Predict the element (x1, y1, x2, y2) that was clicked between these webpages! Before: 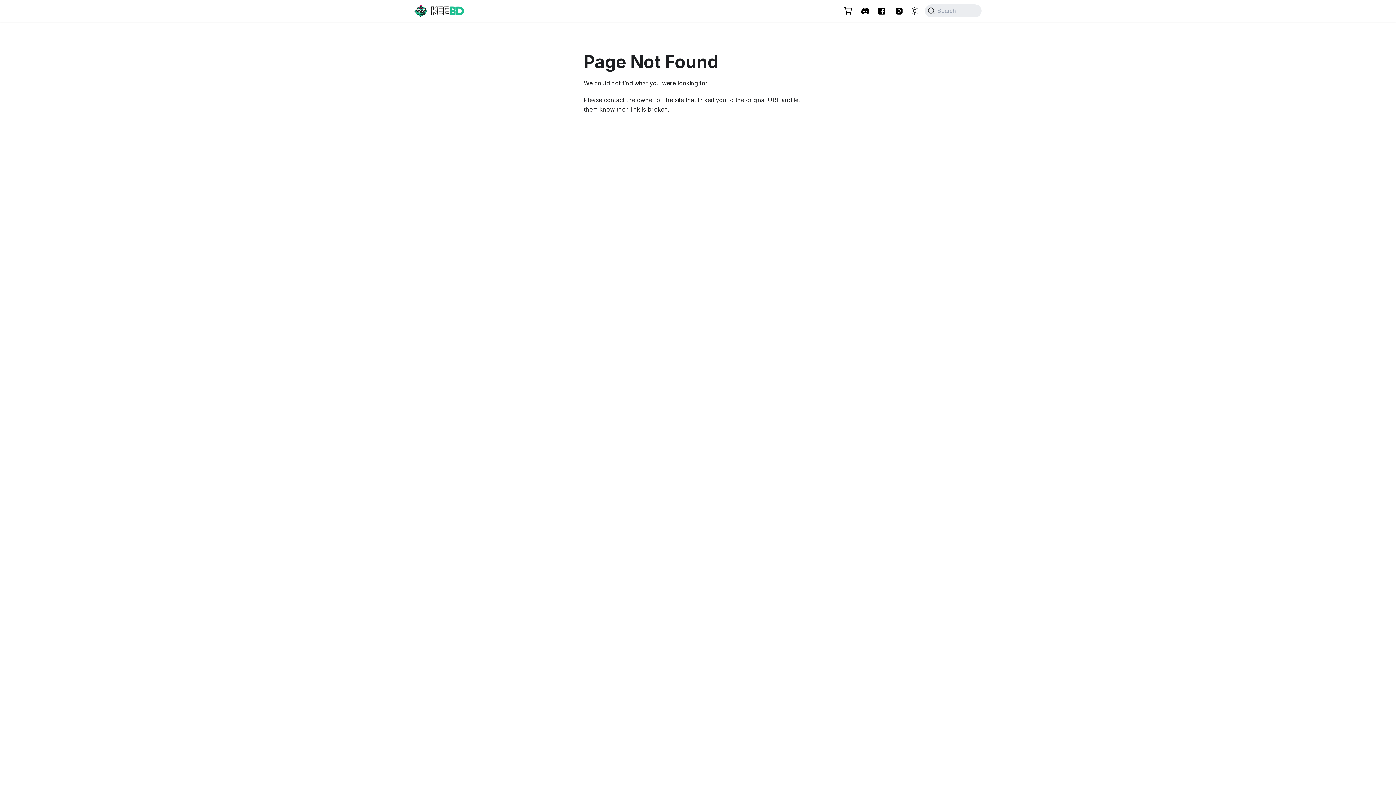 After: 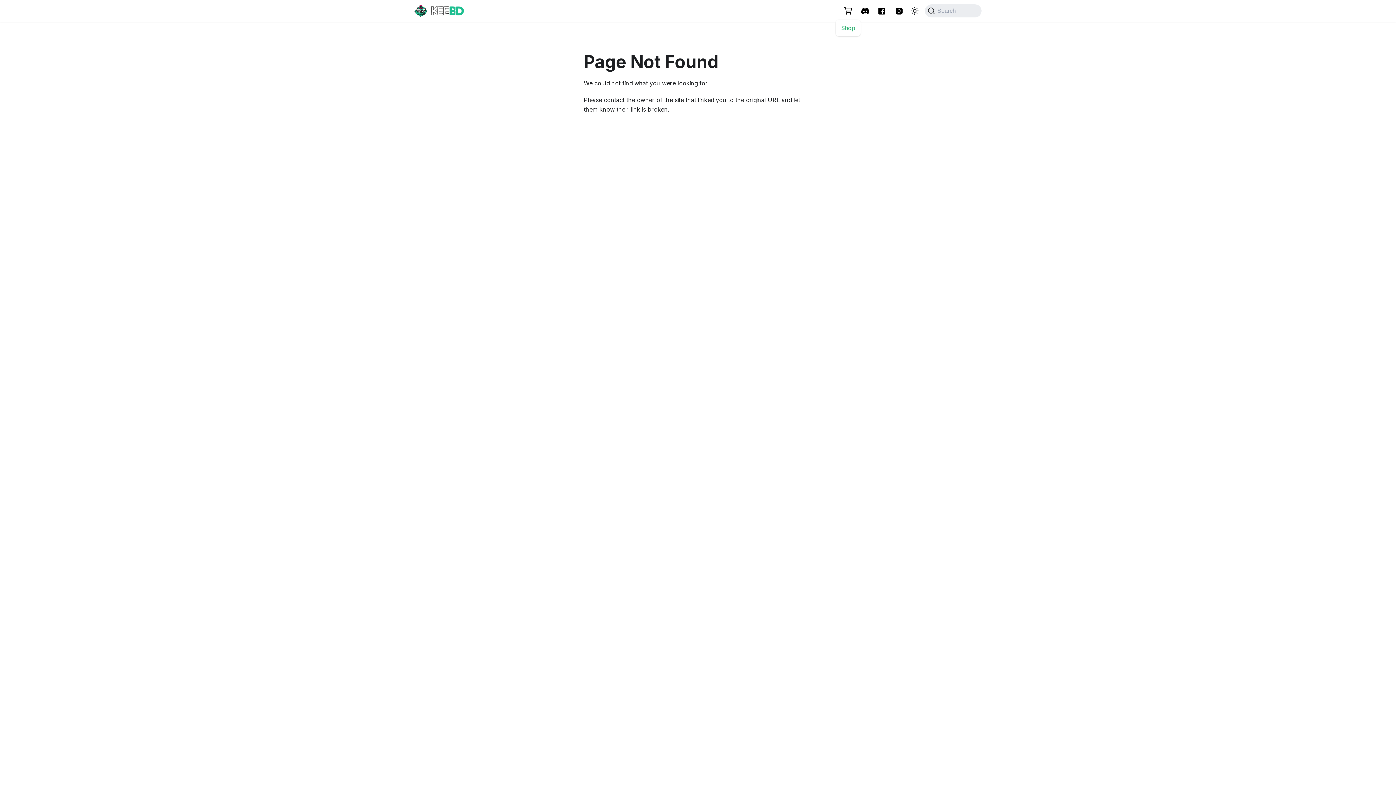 Action: bbox: (840, 5, 856, 16) label: Shop